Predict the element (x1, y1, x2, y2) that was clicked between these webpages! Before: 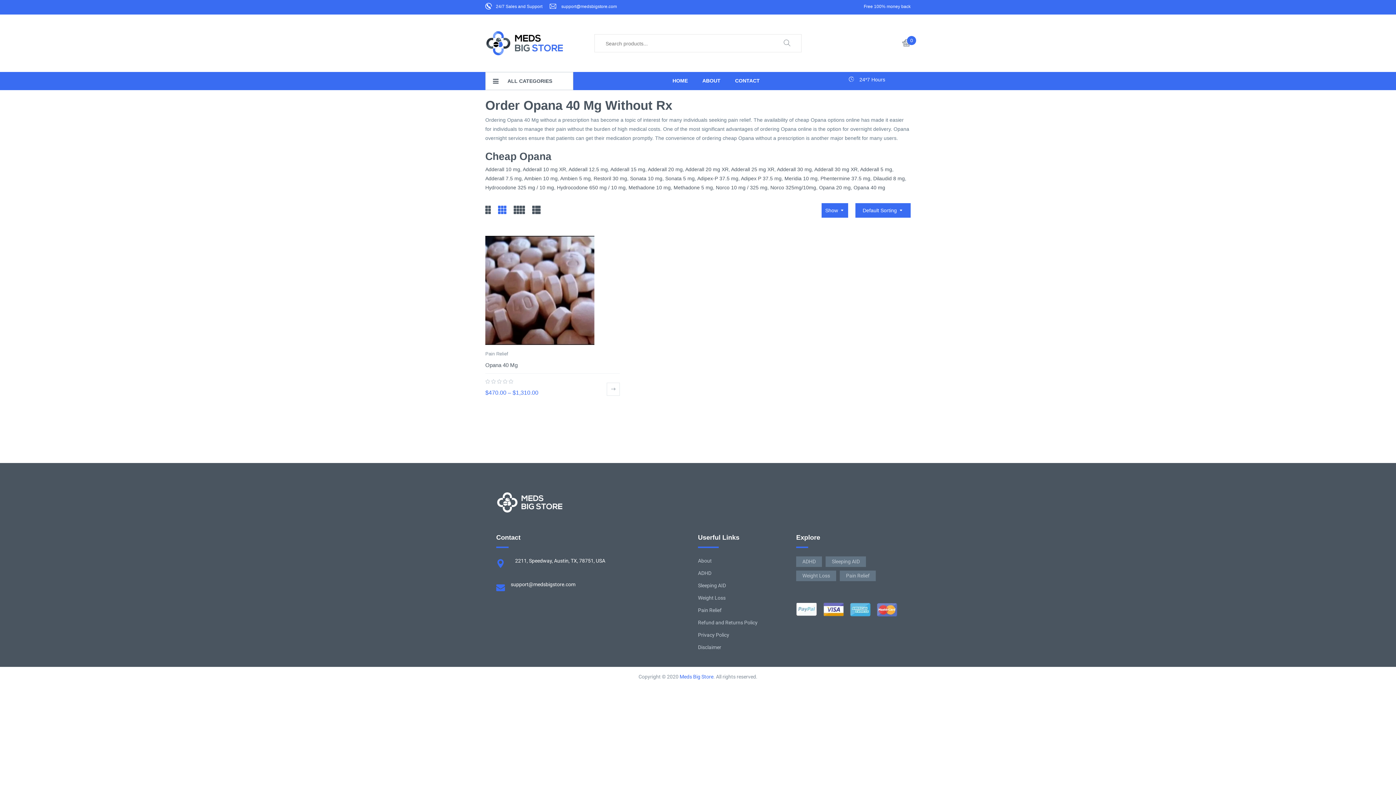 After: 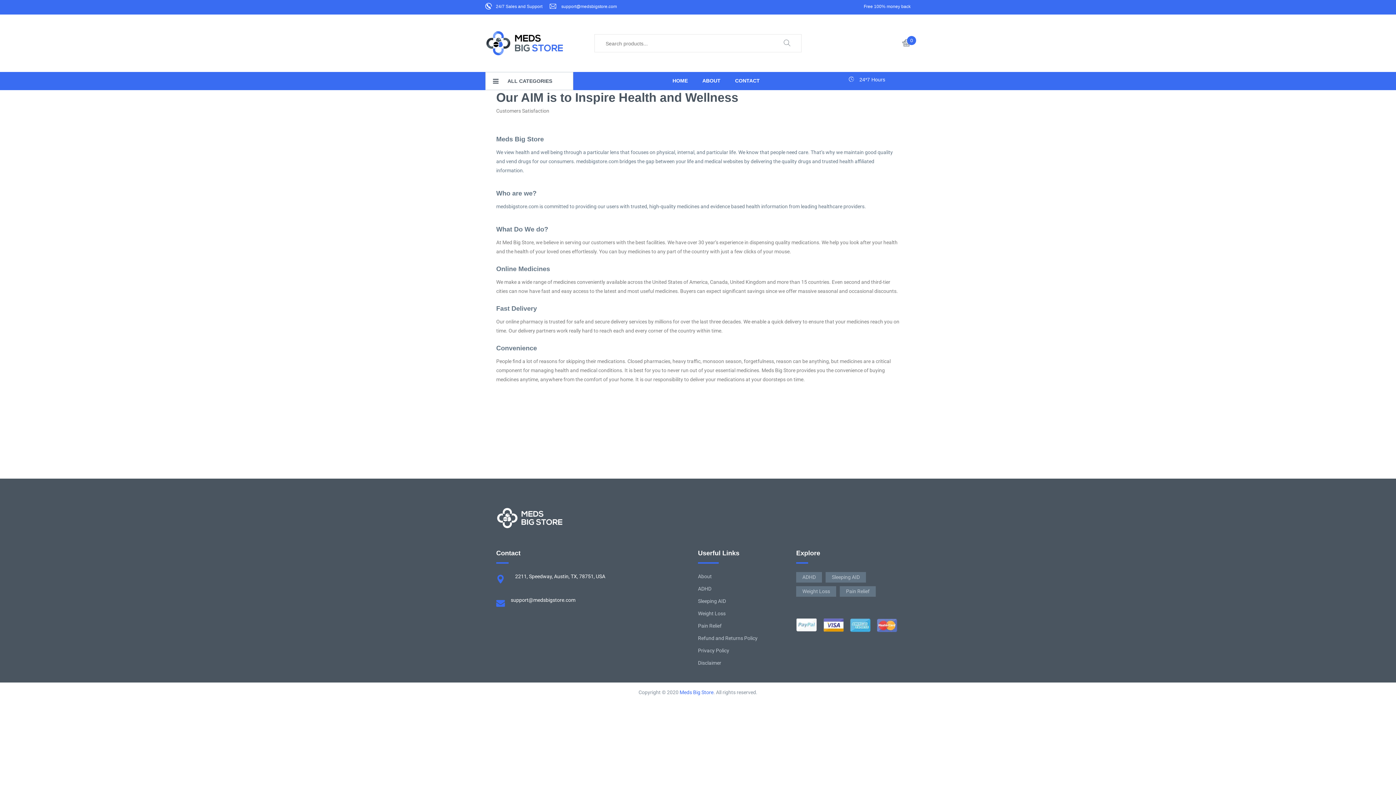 Action: bbox: (702, 76, 720, 85) label: ABOUT